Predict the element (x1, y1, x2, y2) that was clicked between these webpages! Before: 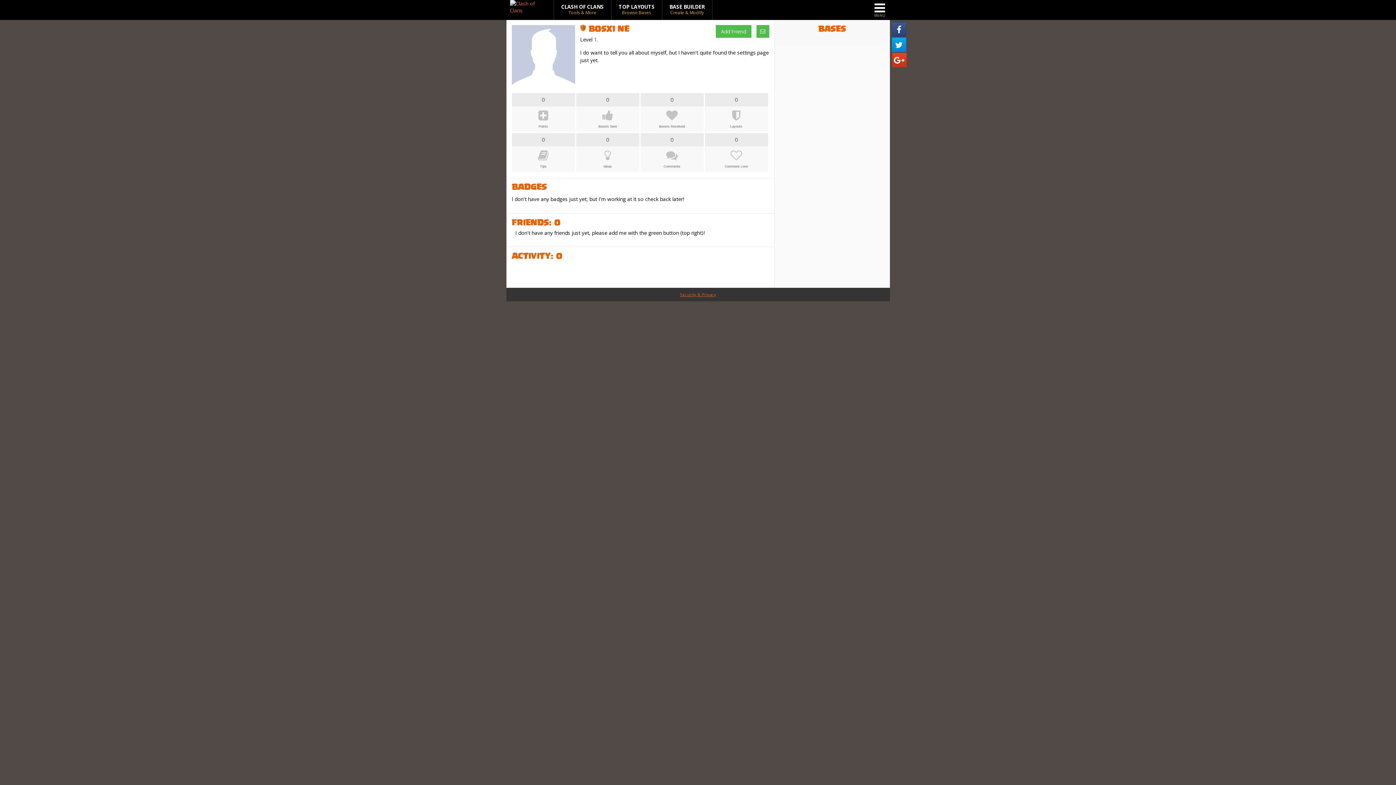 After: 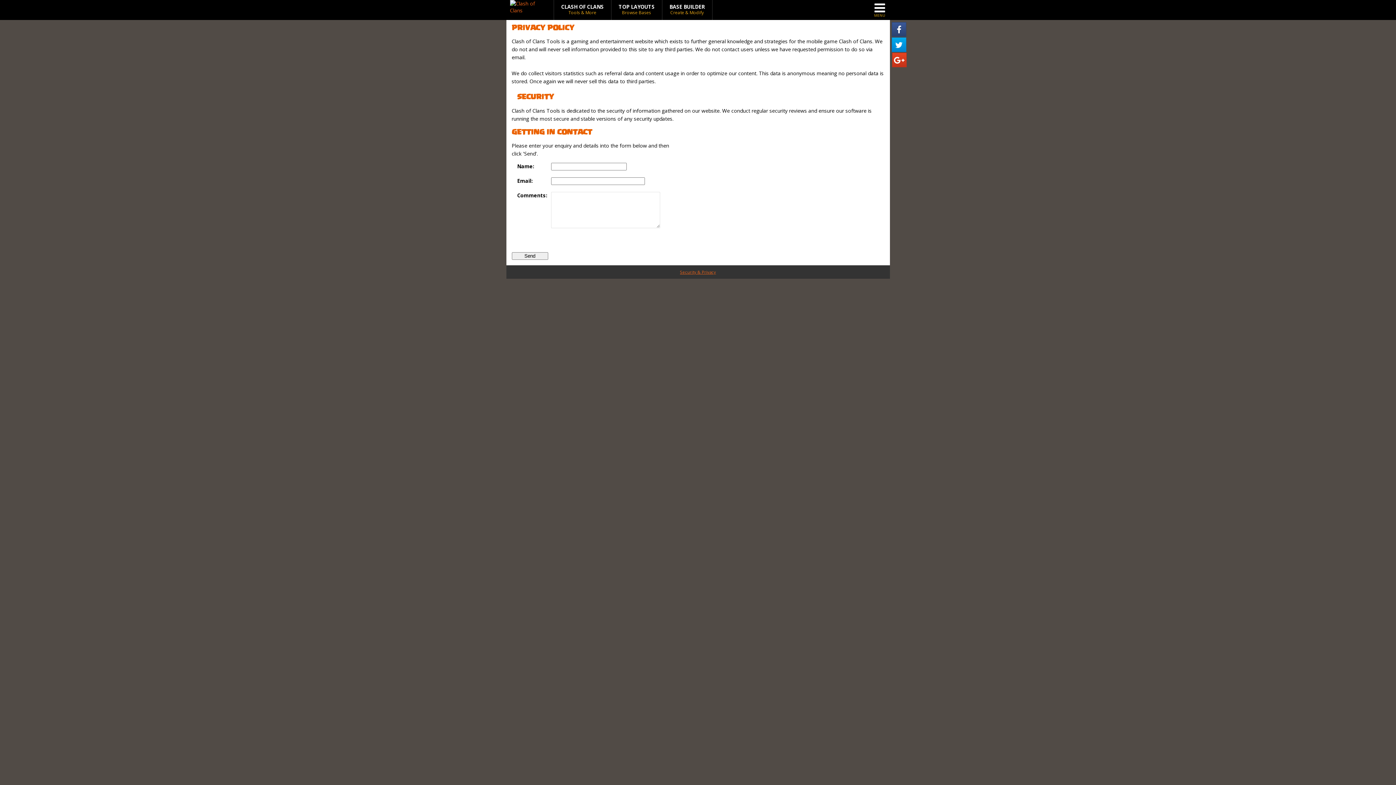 Action: label: Security & Privacy bbox: (680, 292, 716, 297)